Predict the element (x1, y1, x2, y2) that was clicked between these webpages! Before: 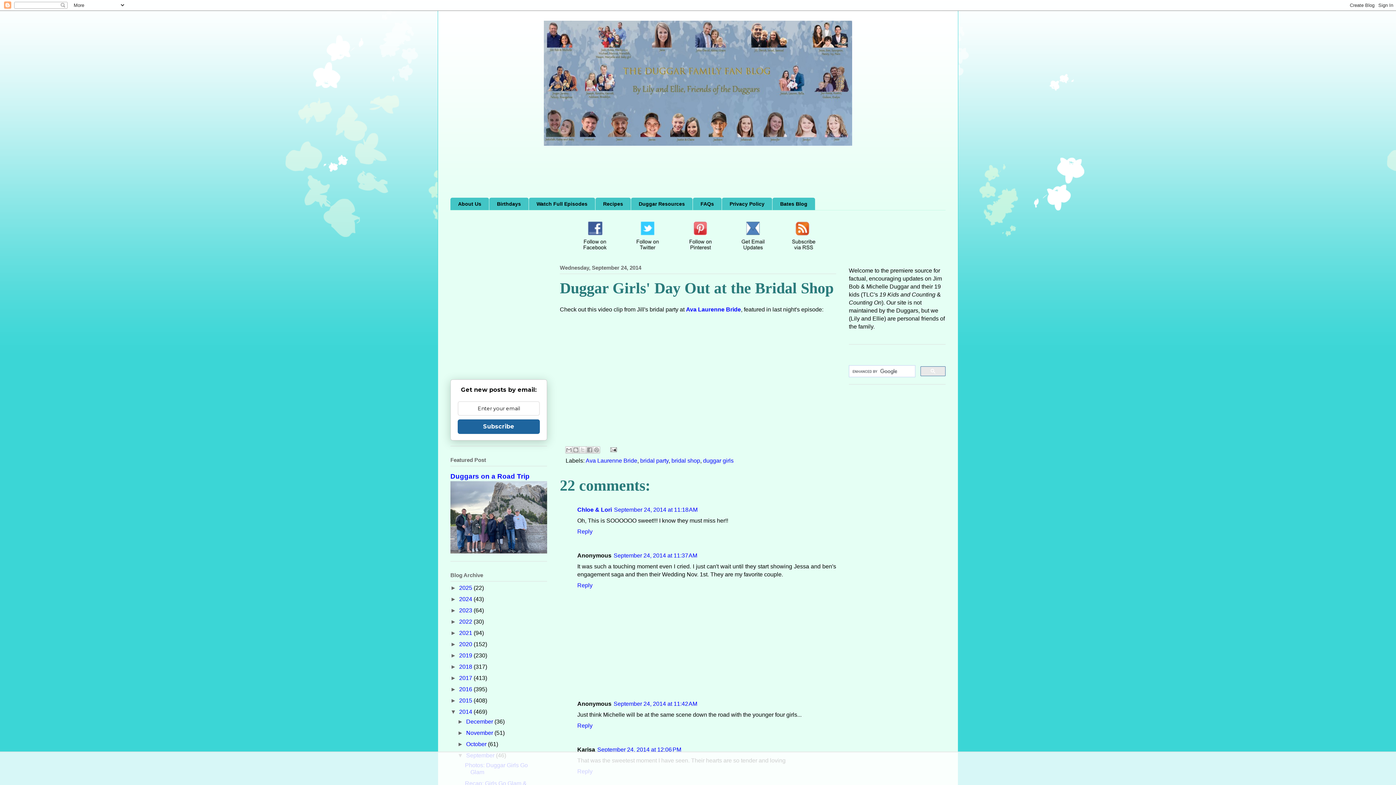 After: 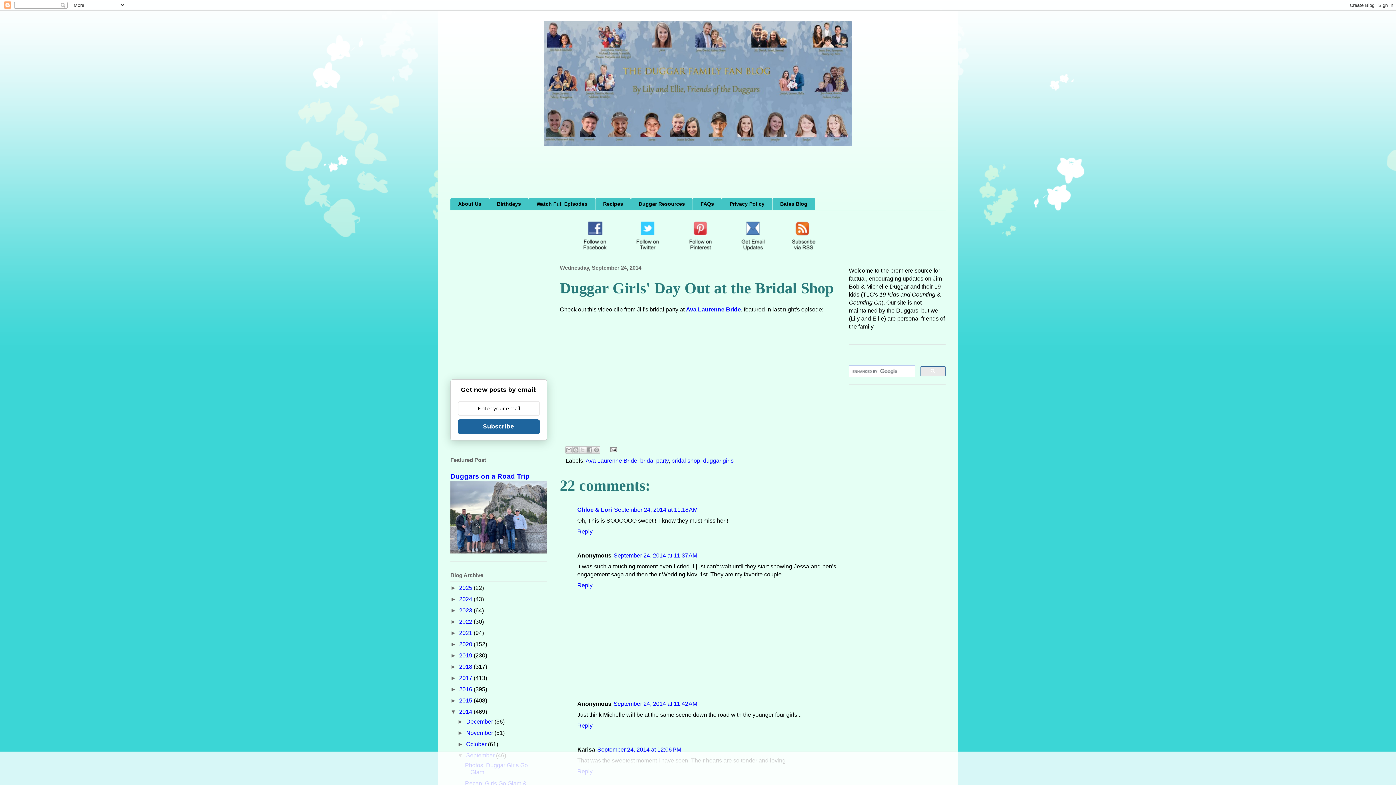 Action: bbox: (574, 248, 615, 254)